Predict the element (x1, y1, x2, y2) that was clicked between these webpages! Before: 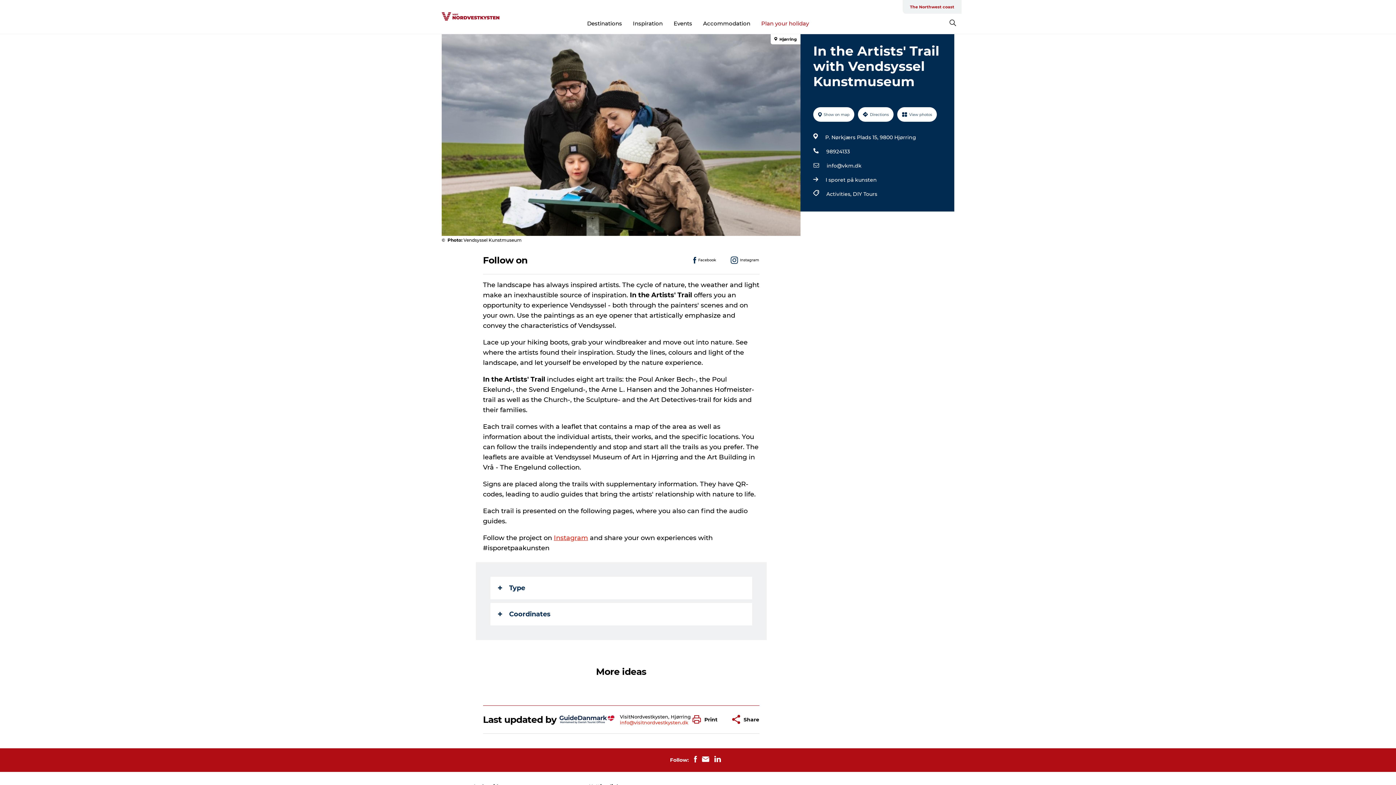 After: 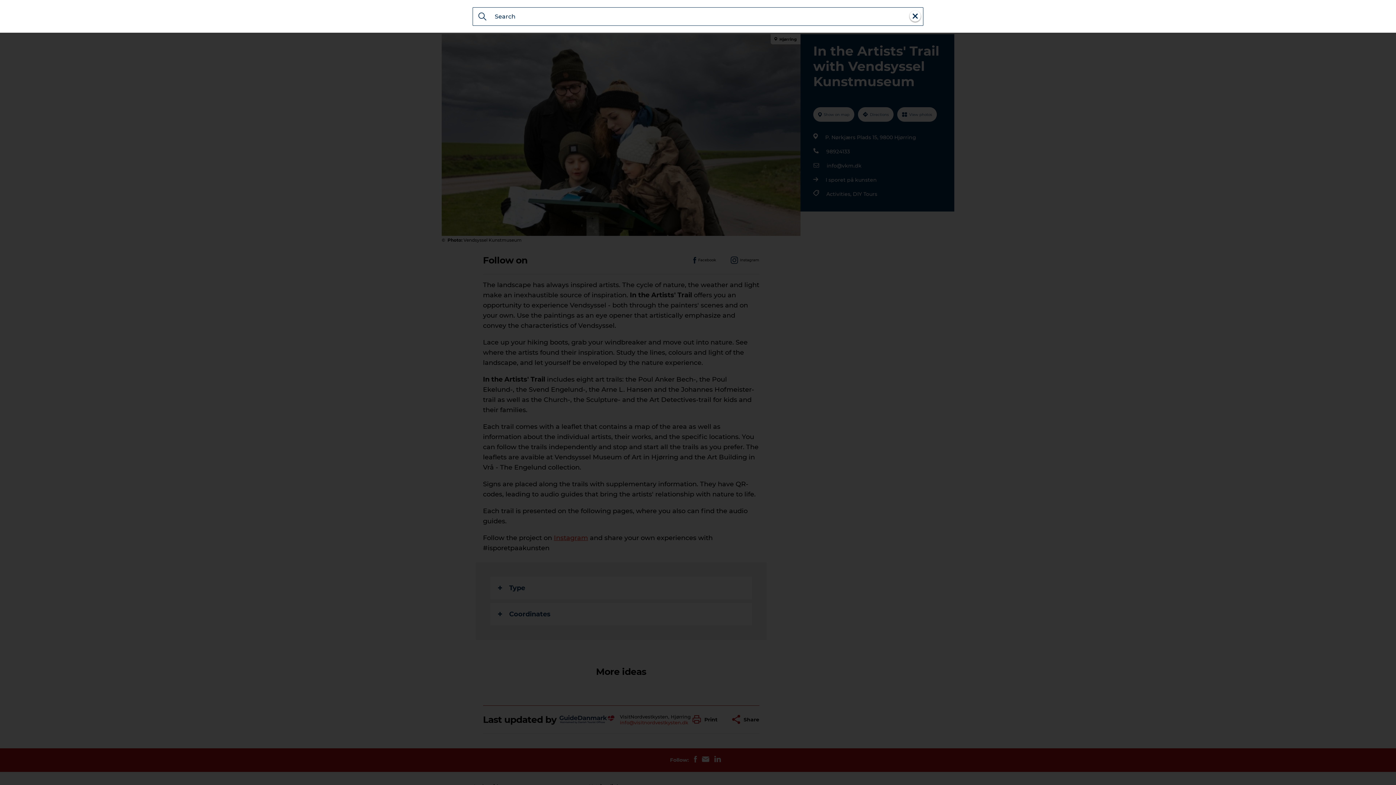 Action: bbox: (949, 20, 956, 27)